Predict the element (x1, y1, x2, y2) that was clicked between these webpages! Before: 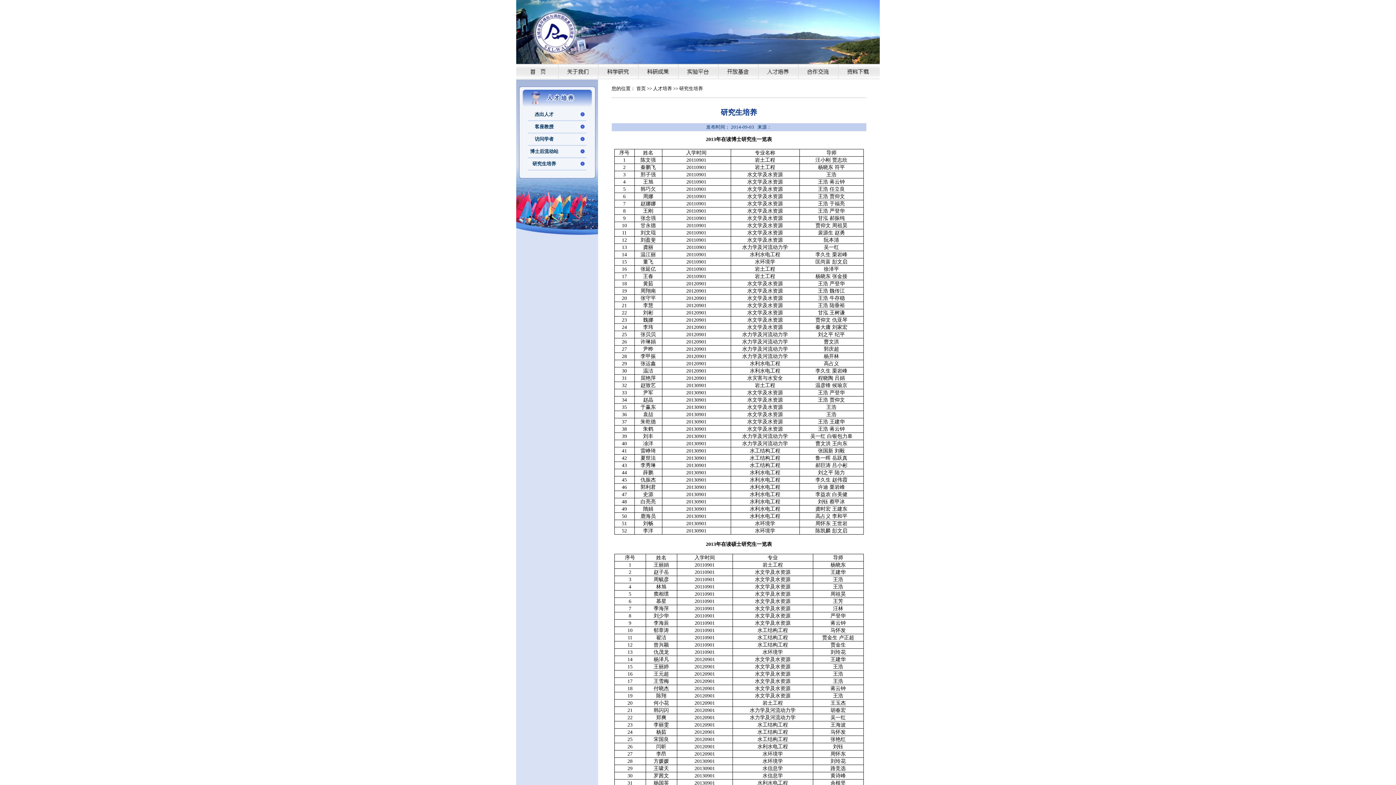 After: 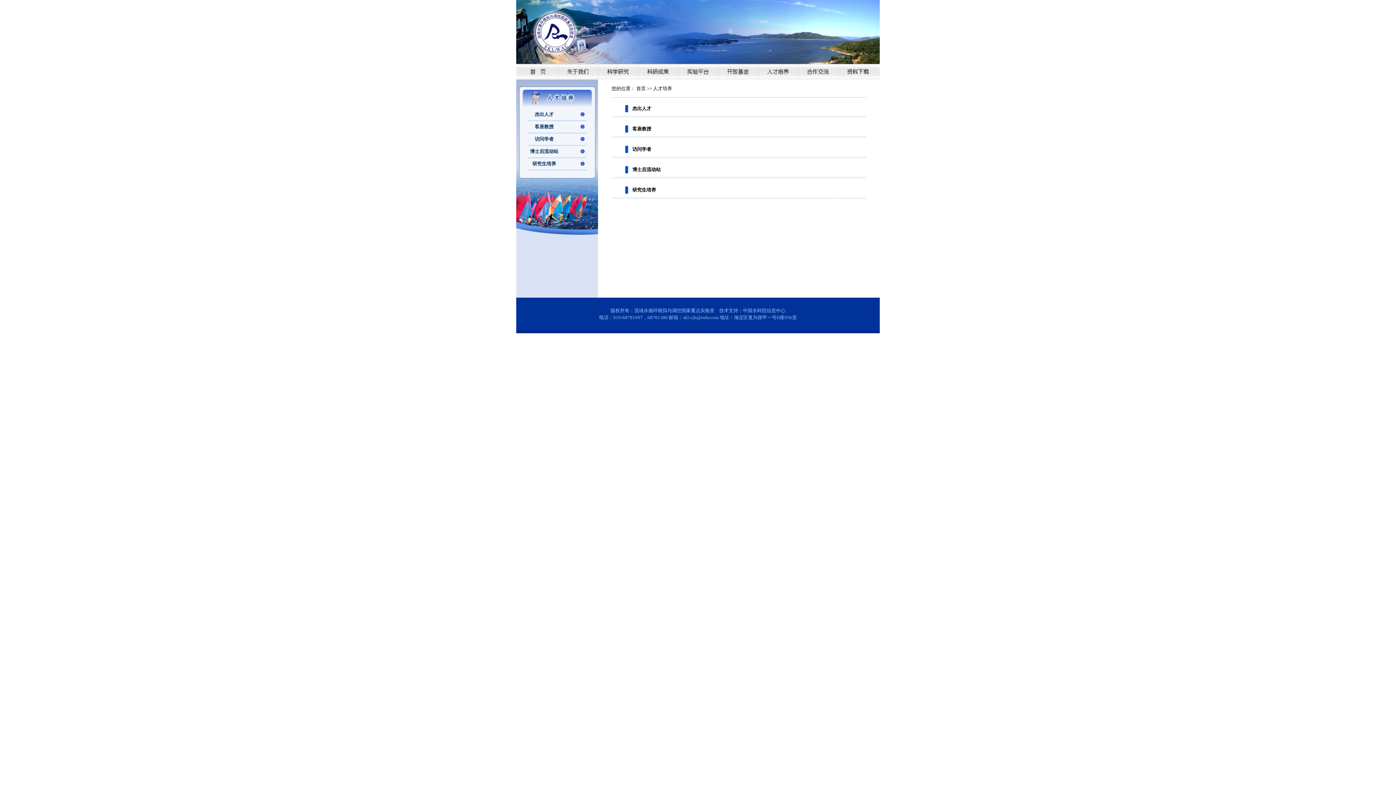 Action: bbox: (653, 85, 672, 91) label: 人才培养